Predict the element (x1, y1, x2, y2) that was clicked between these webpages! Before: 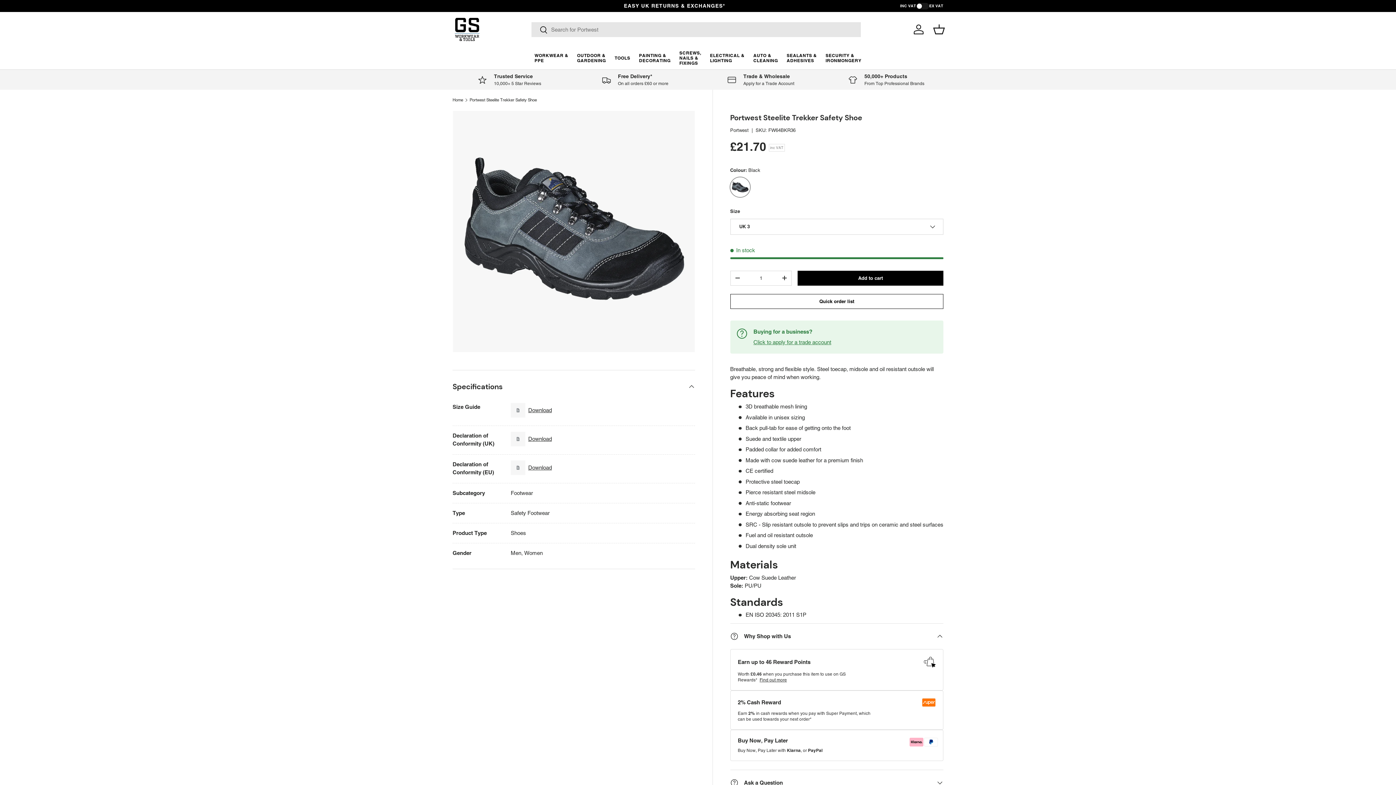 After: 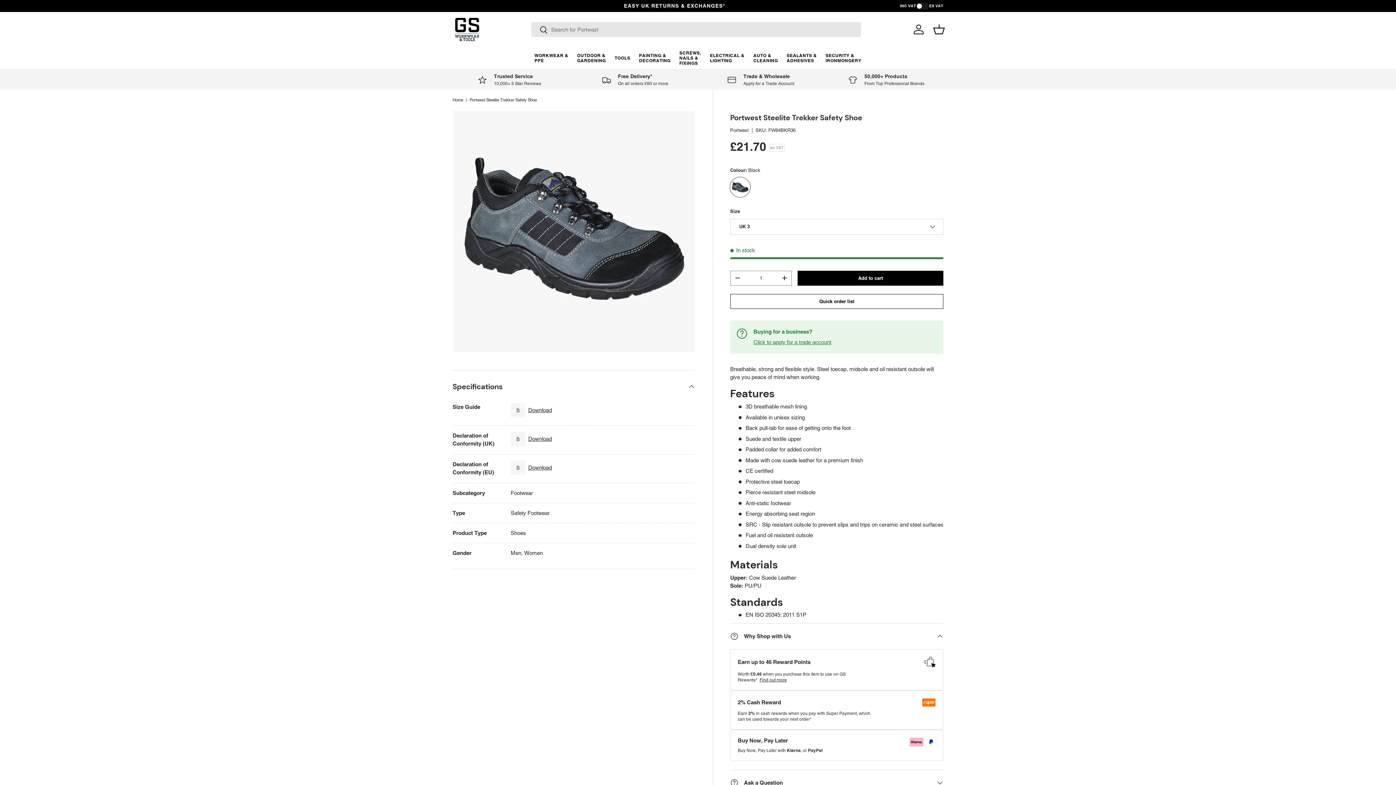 Action: label: - bbox: (730, 272, 744, 283)